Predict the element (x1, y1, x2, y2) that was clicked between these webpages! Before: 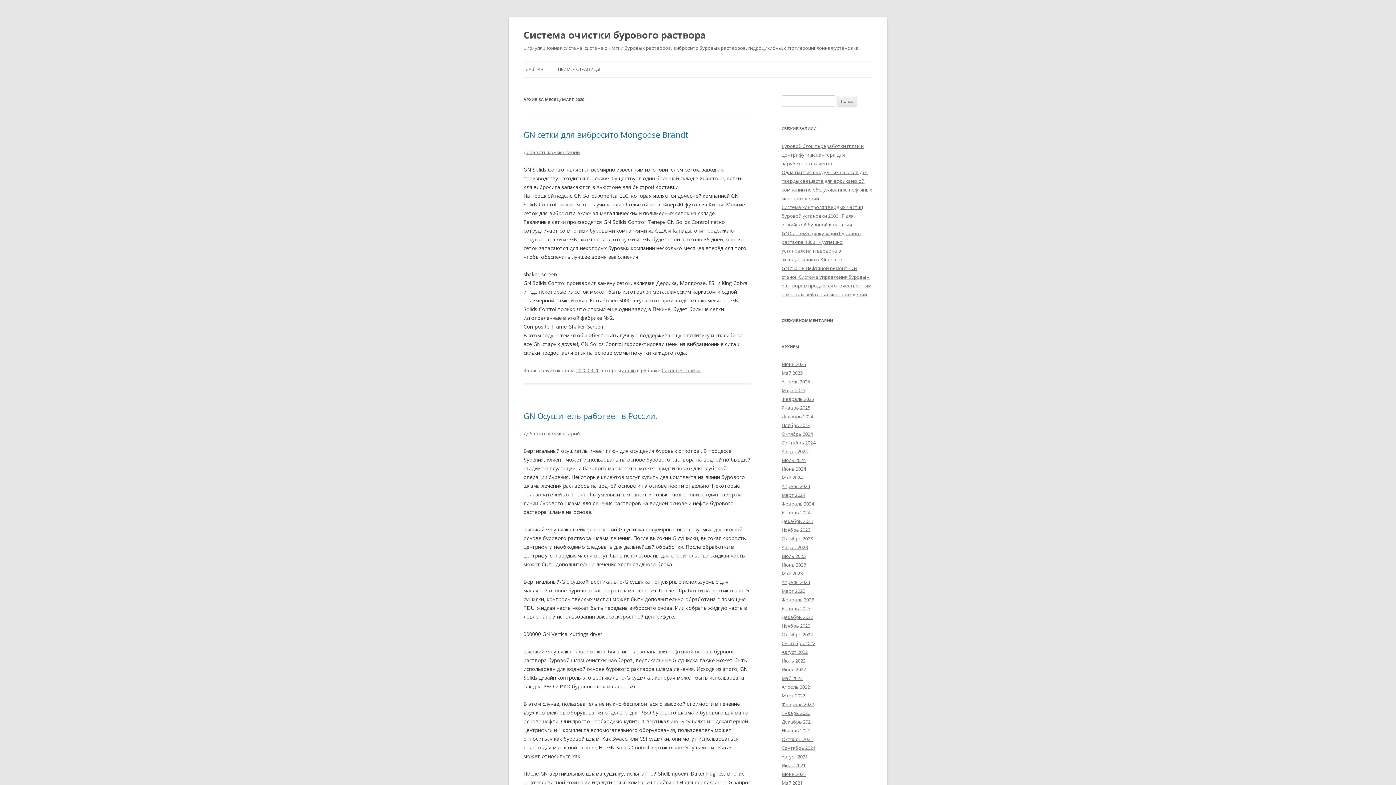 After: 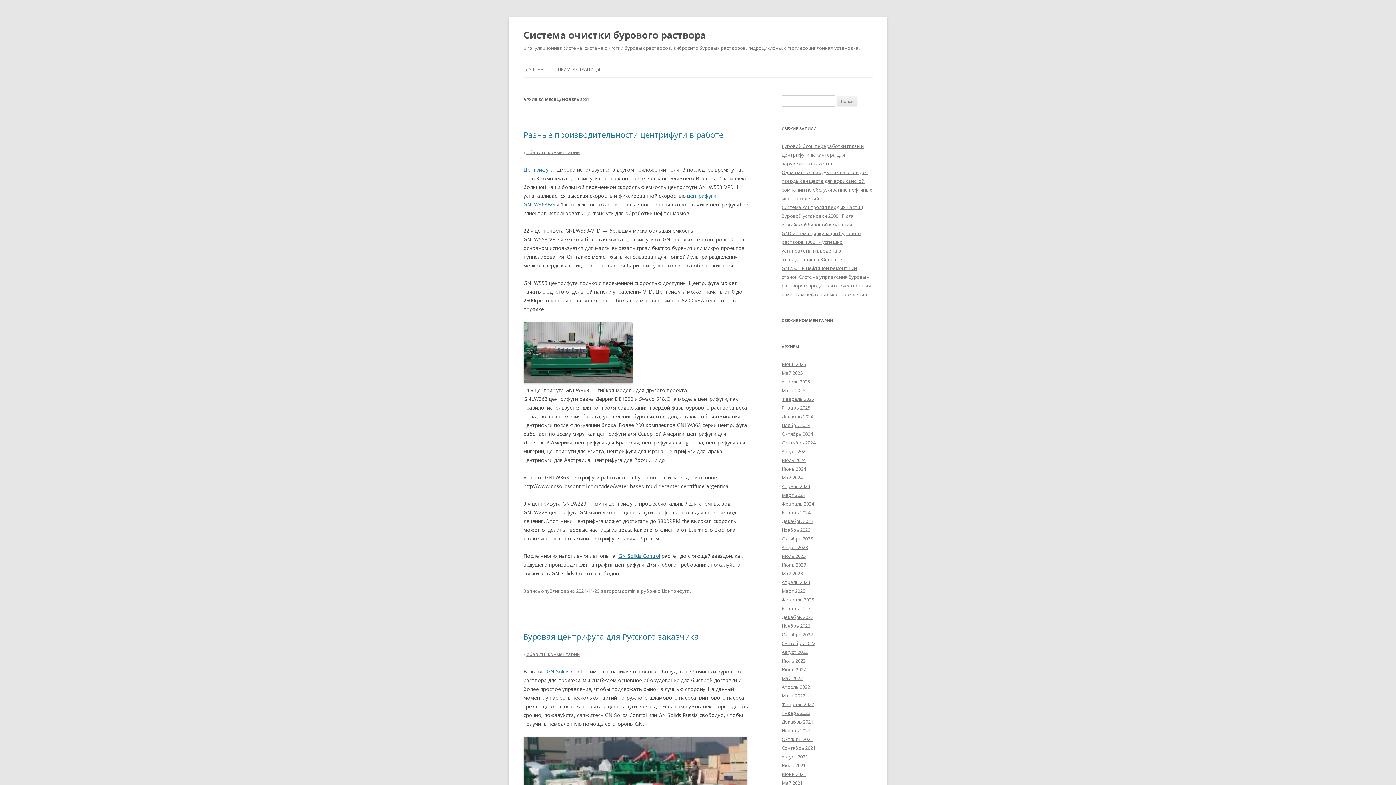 Action: label: Ноябрь 2021 bbox: (781, 727, 810, 734)